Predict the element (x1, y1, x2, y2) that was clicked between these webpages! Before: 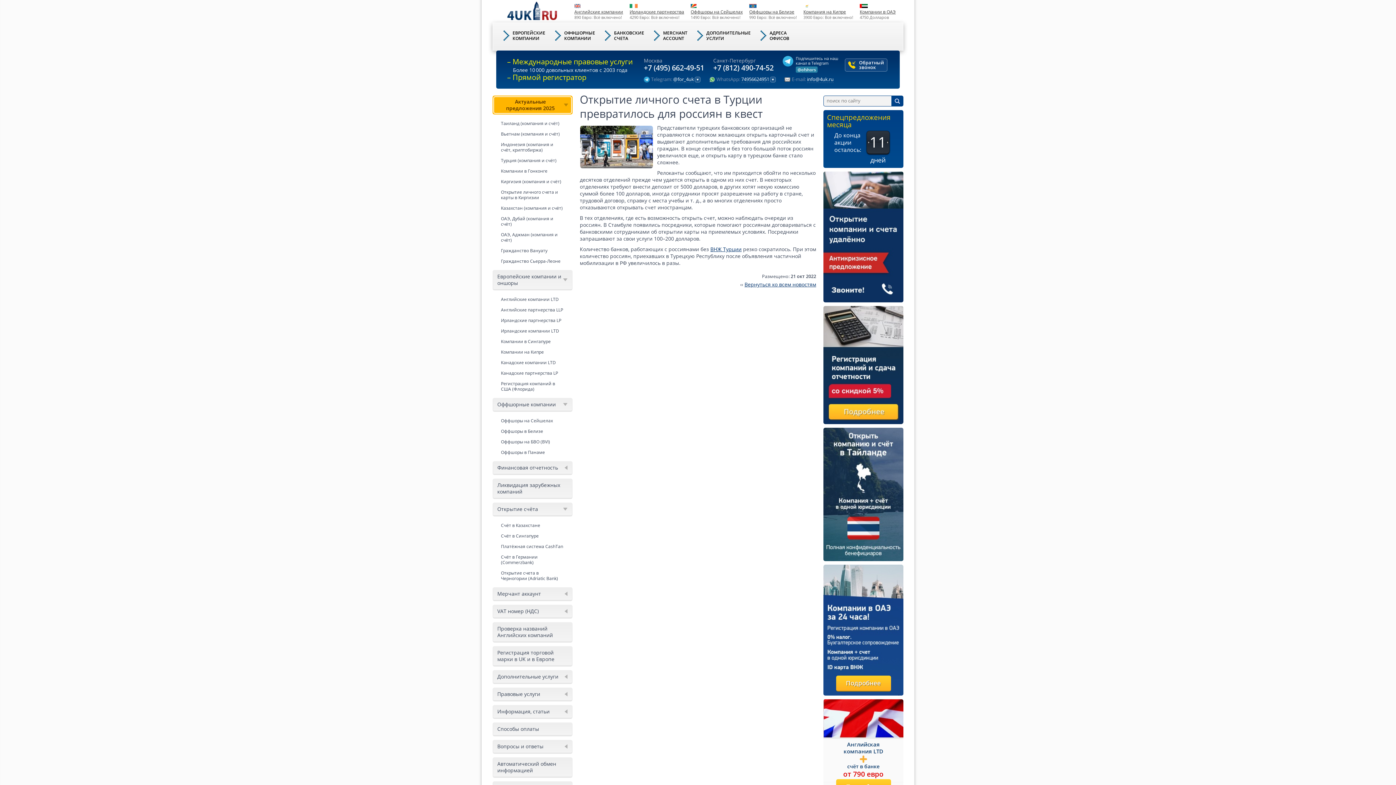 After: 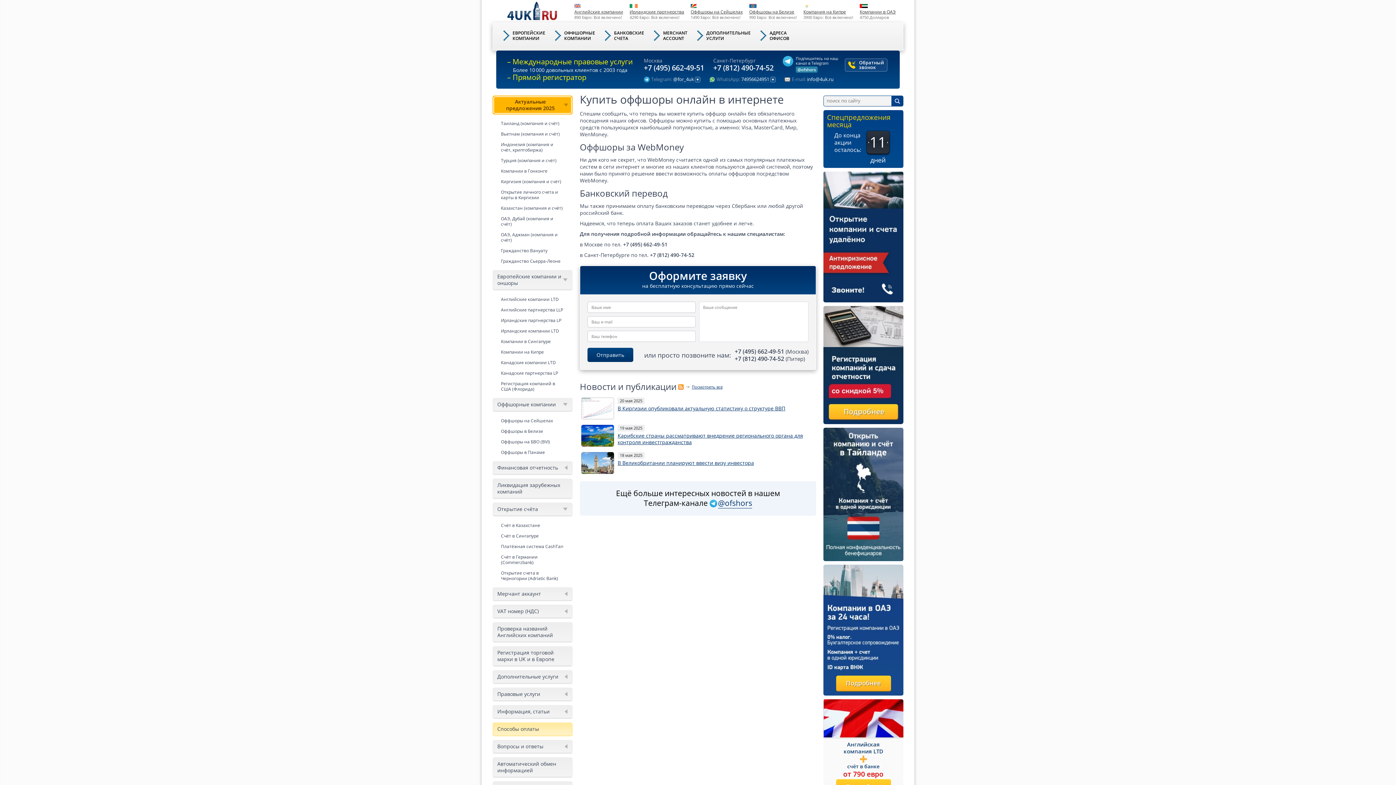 Action: label: Способы оплаты bbox: (492, 722, 572, 736)